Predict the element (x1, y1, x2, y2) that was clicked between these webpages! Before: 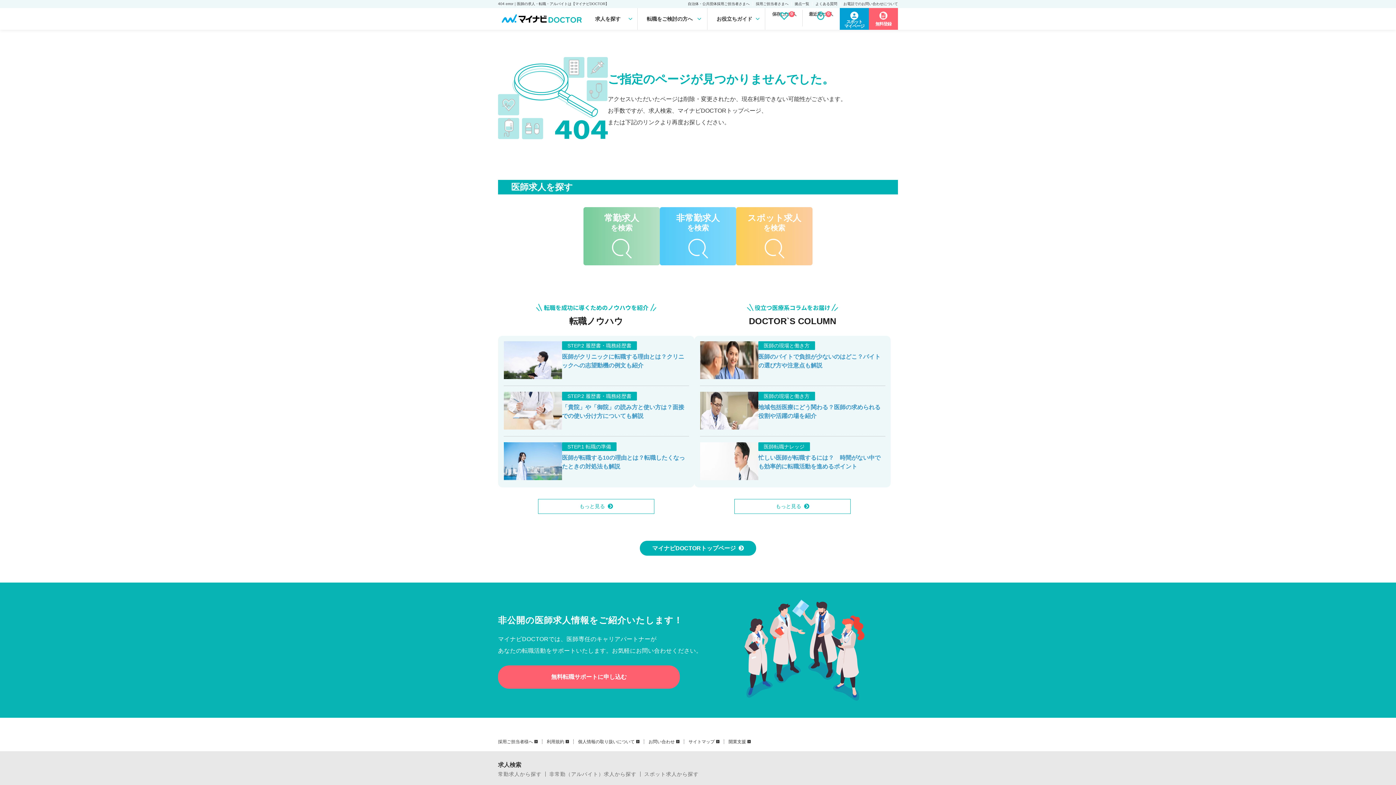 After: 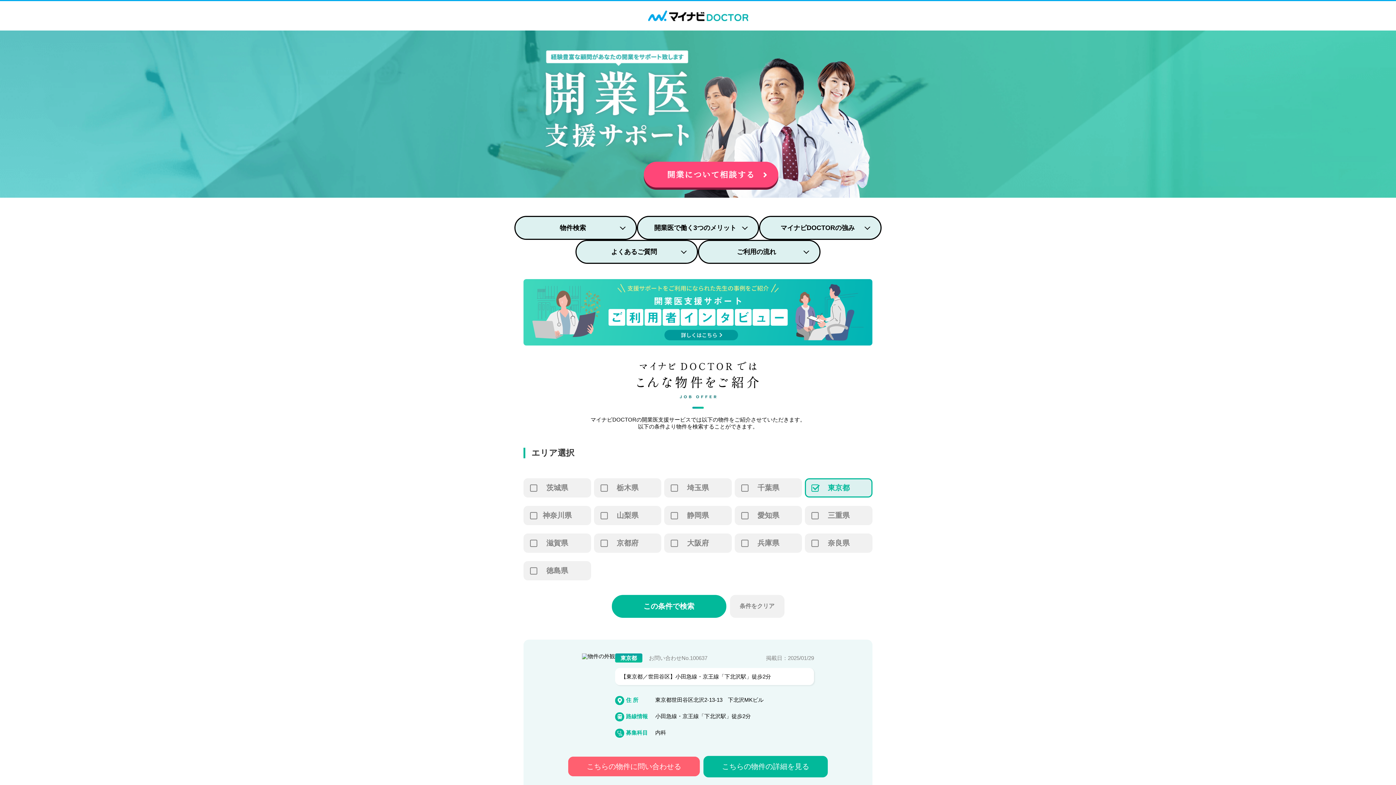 Action: bbox: (728, 740, 750, 744) label: 開業支援